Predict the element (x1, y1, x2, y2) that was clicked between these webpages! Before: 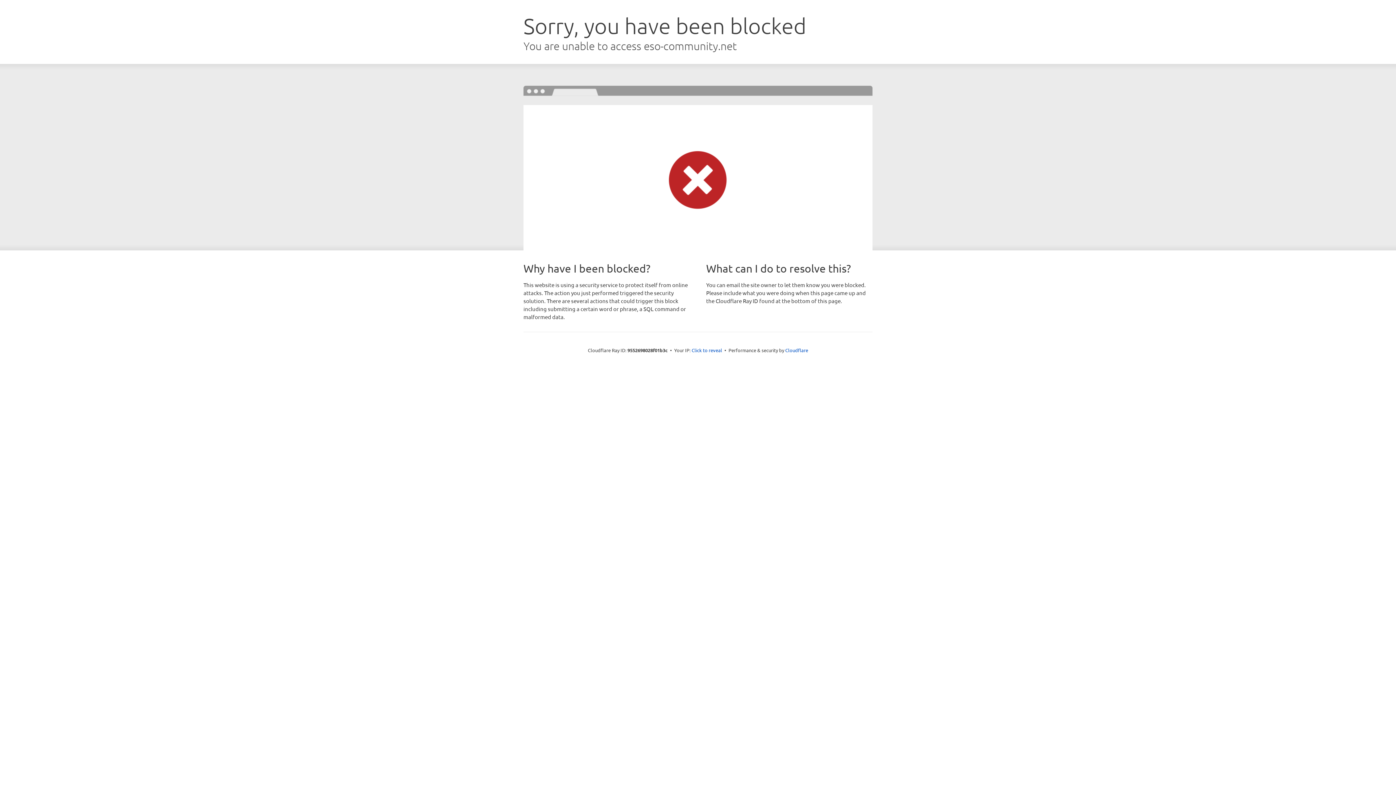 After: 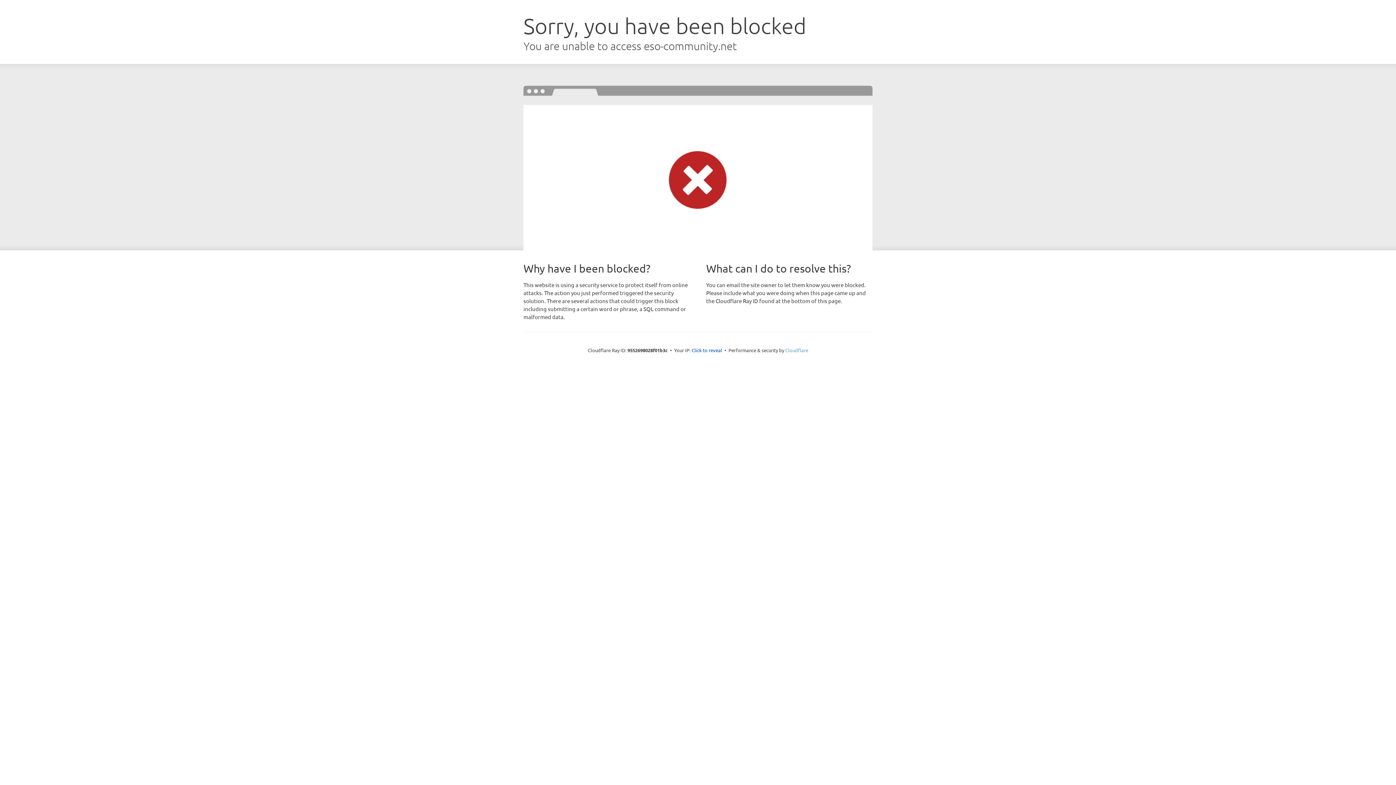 Action: bbox: (785, 347, 808, 353) label: Cloudflare